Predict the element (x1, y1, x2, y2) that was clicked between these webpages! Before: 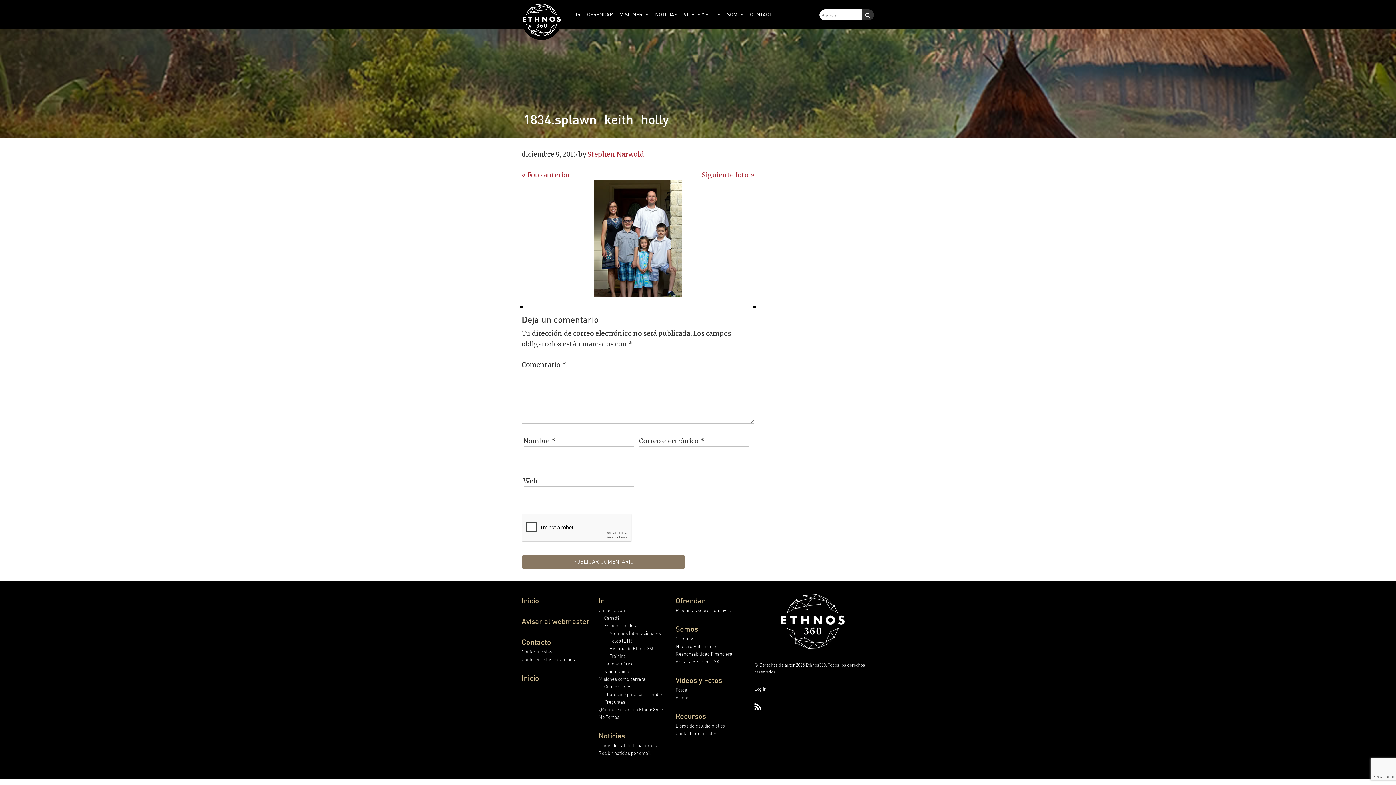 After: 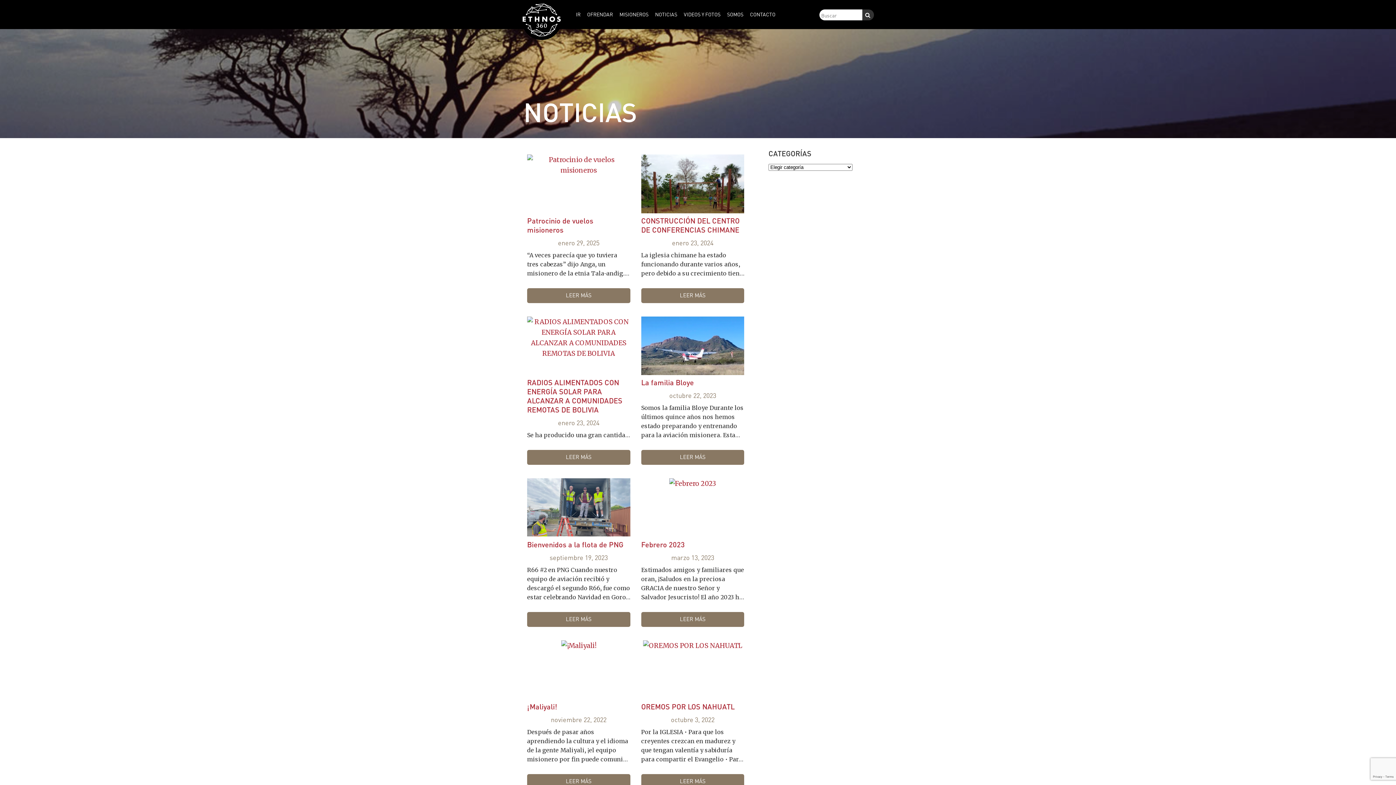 Action: bbox: (652, 0, 680, 29) label: NOTICIAS